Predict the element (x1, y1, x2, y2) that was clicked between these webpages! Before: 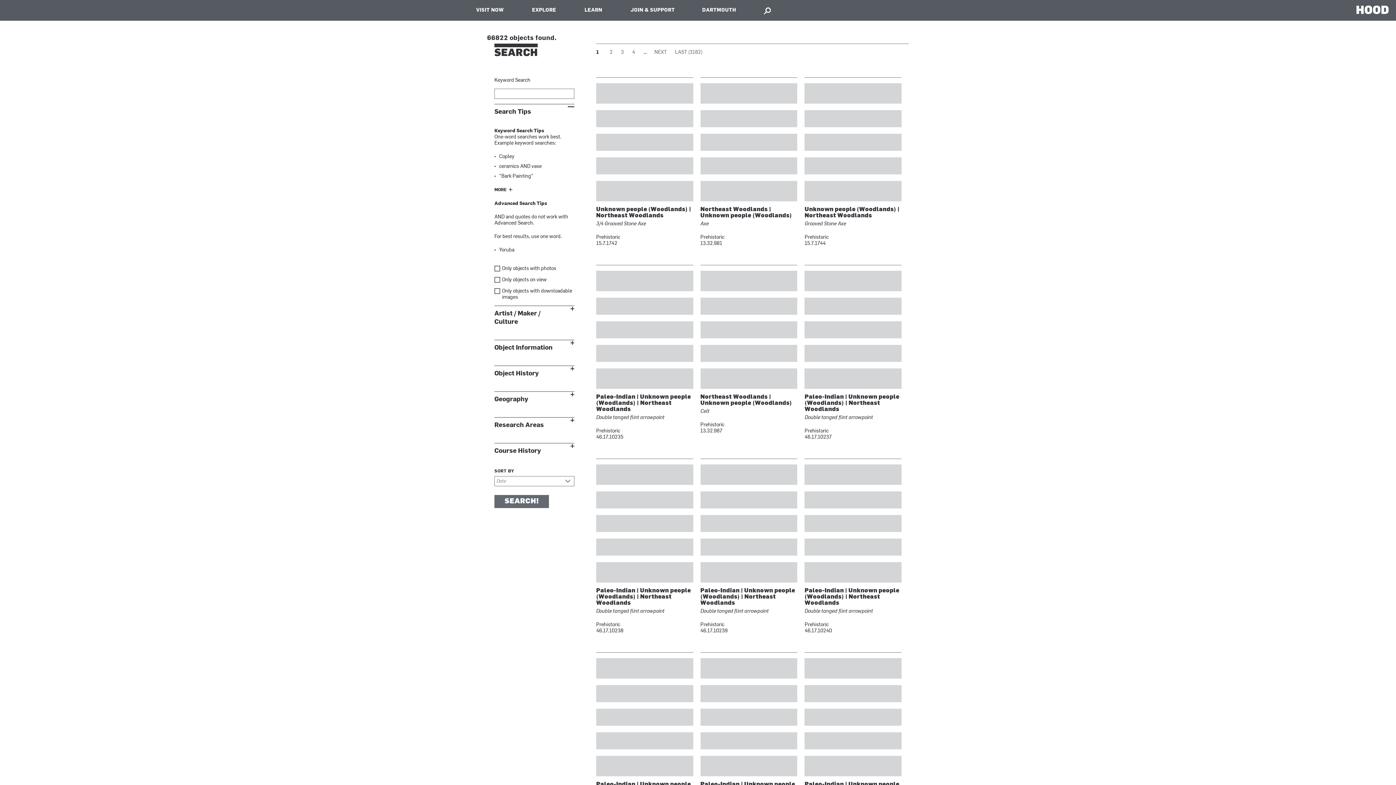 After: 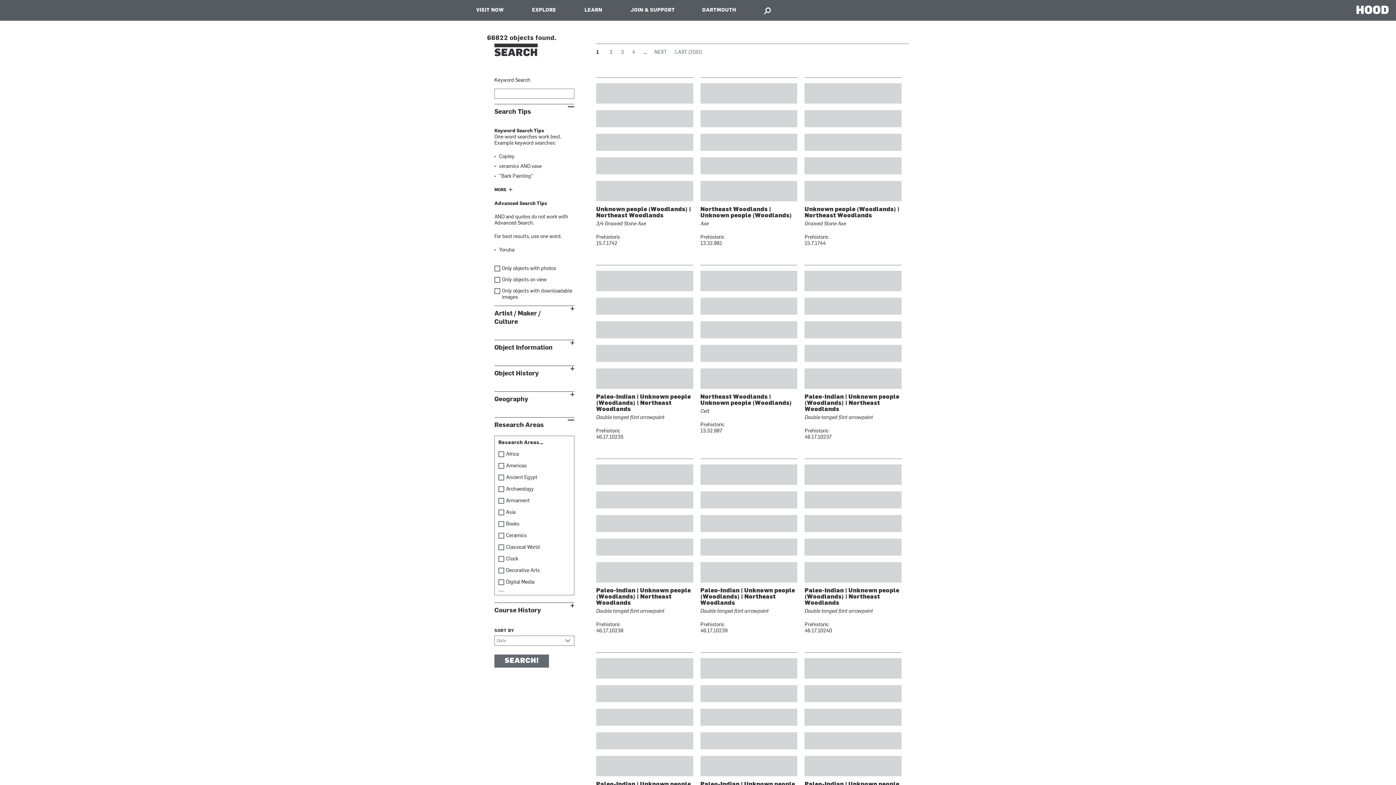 Action: bbox: (494, 417, 574, 429) label: Show
Research Areas